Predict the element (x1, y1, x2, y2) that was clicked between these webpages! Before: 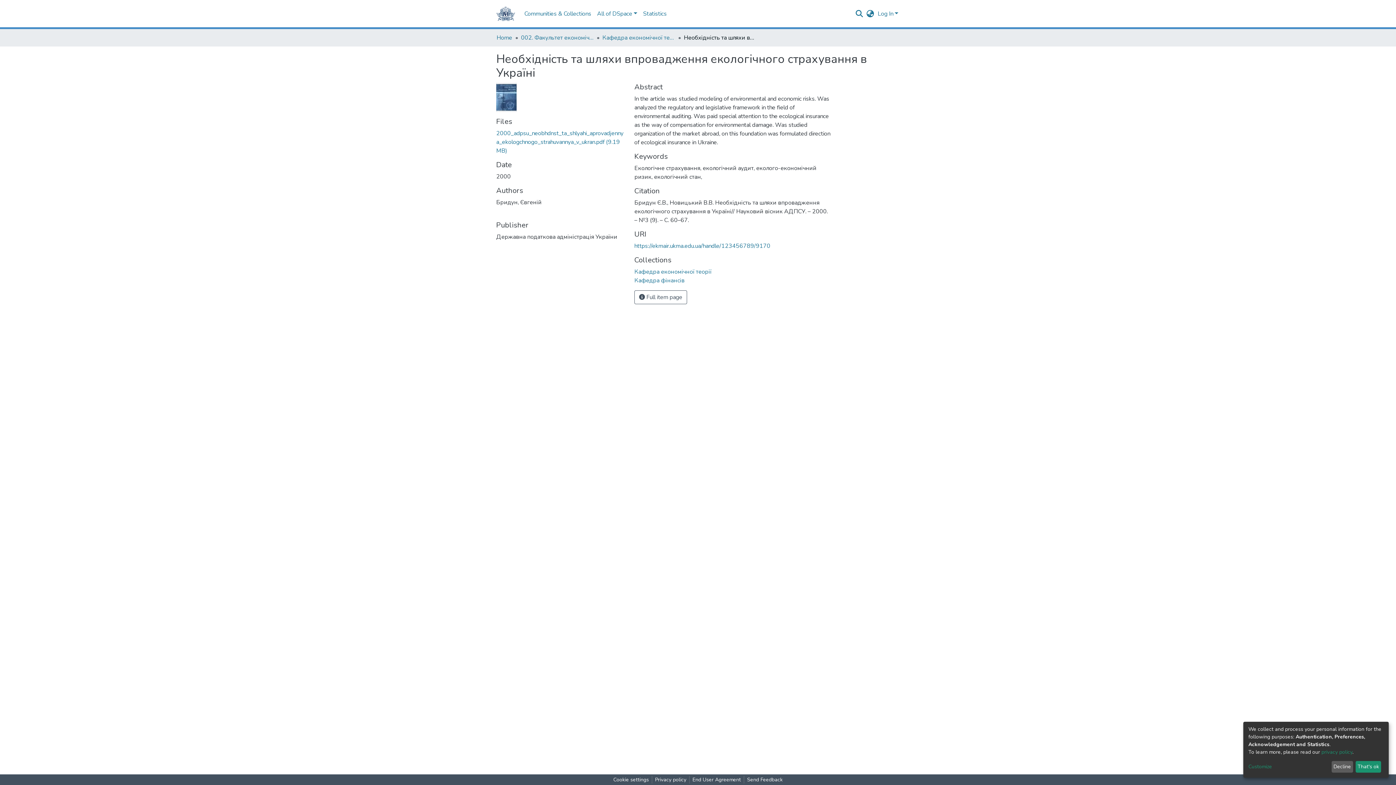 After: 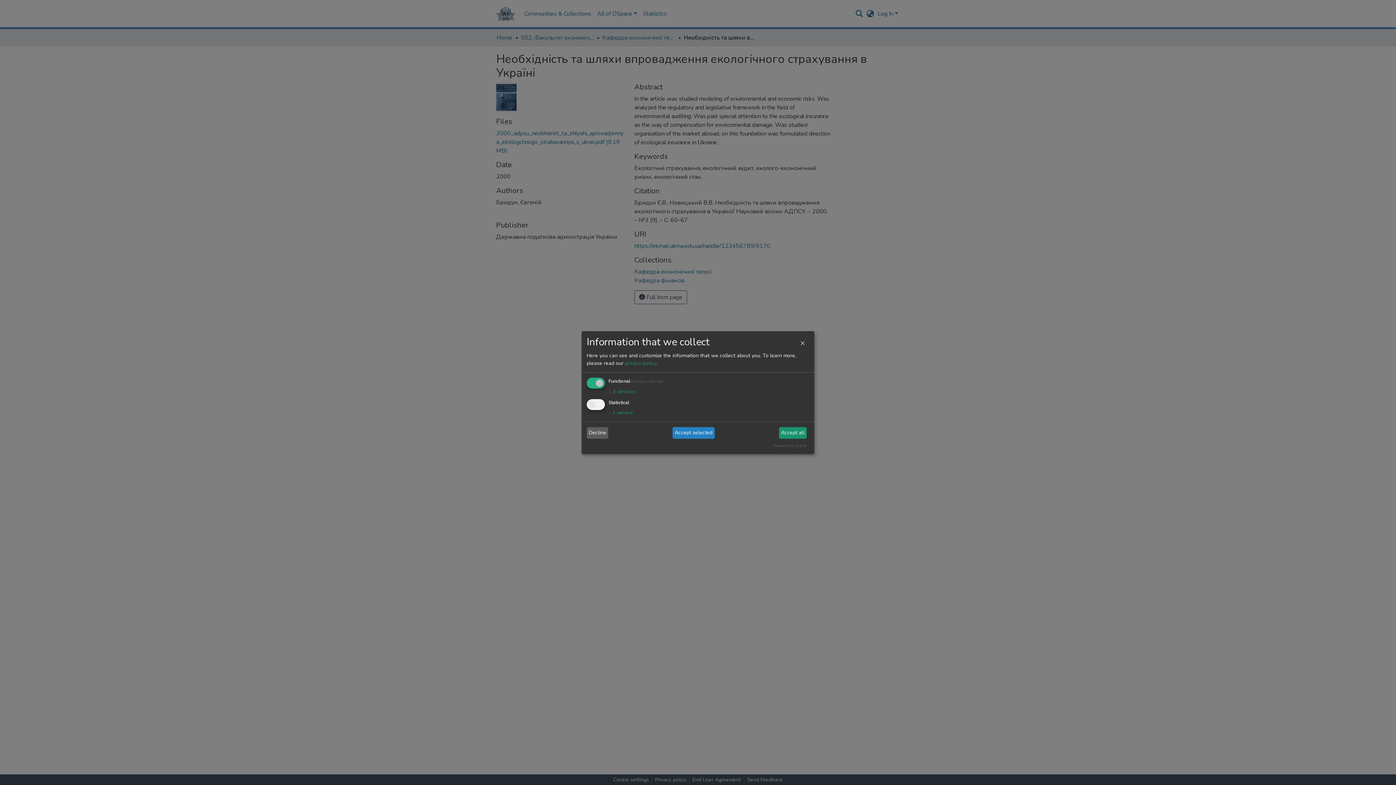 Action: bbox: (1248, 763, 1329, 771) label: Customize